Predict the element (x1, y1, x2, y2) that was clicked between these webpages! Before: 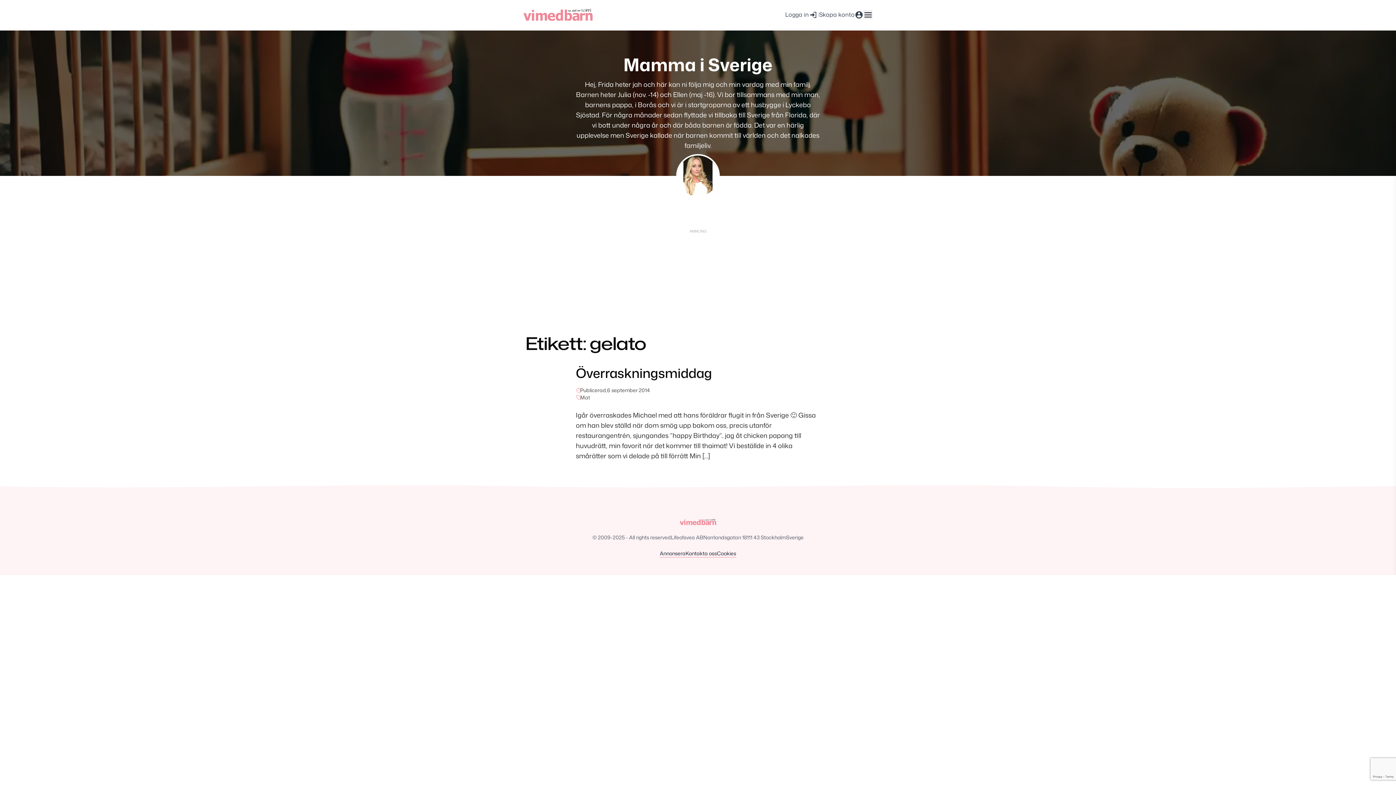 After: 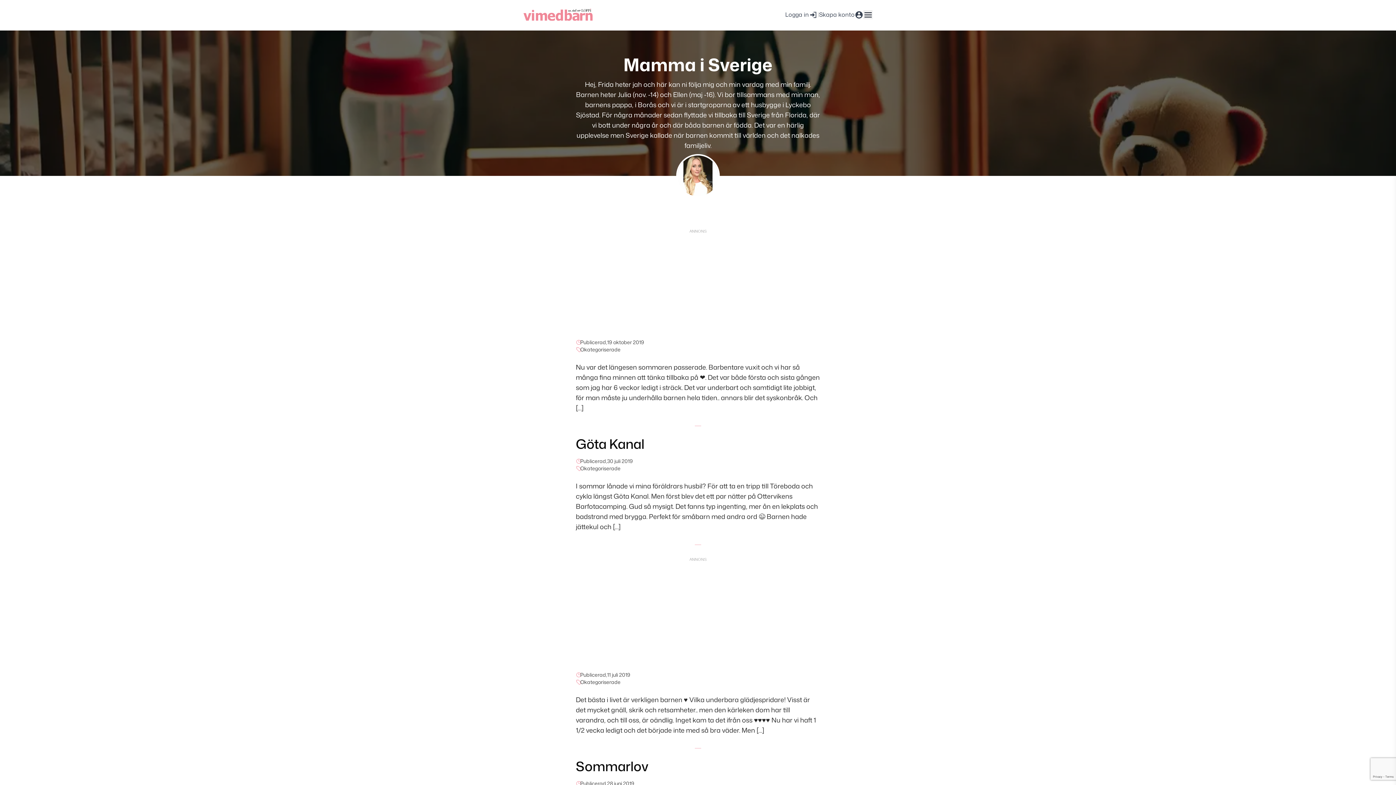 Action: bbox: (623, 52, 772, 76) label: Mamma i Sverige